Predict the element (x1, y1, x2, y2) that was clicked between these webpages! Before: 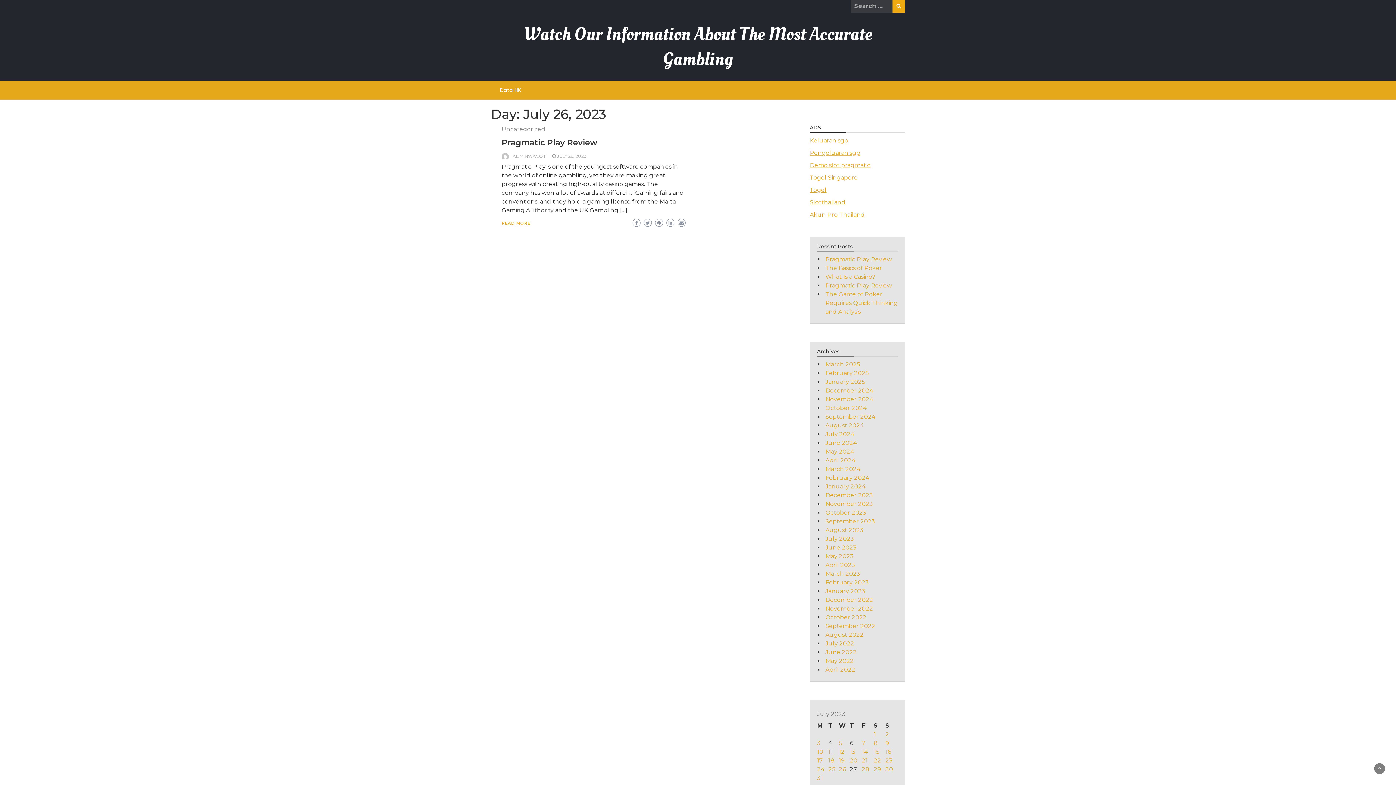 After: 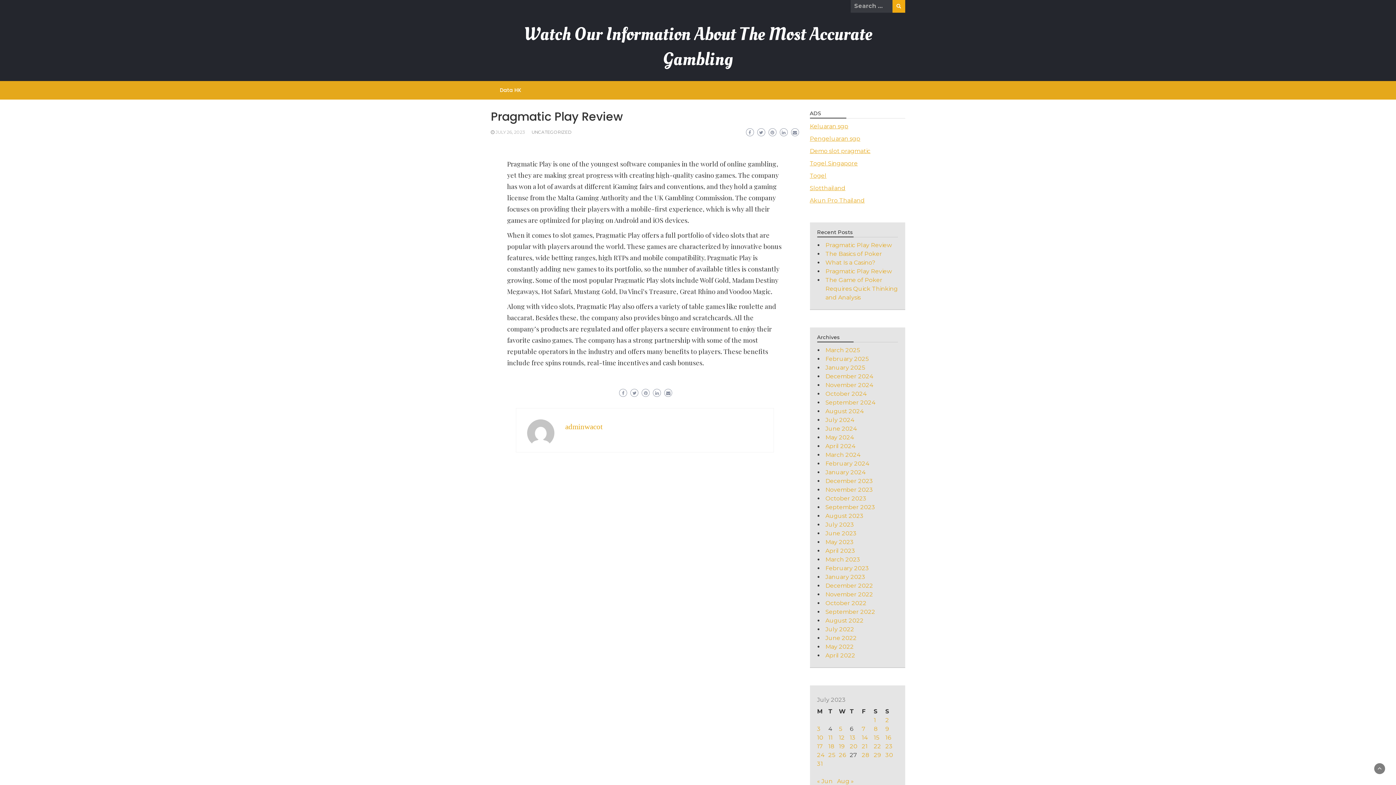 Action: bbox: (501, 137, 597, 147) label: Pragmatic Play Review